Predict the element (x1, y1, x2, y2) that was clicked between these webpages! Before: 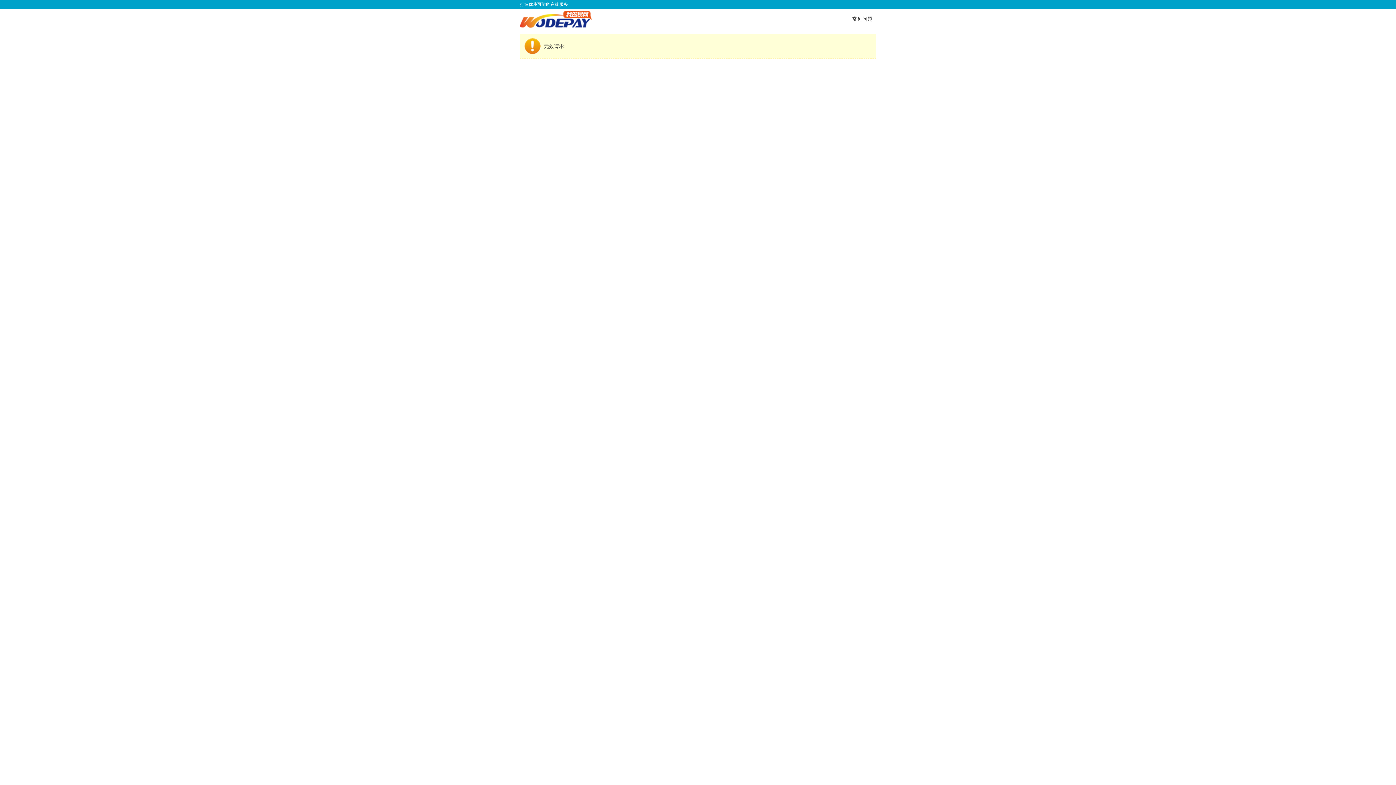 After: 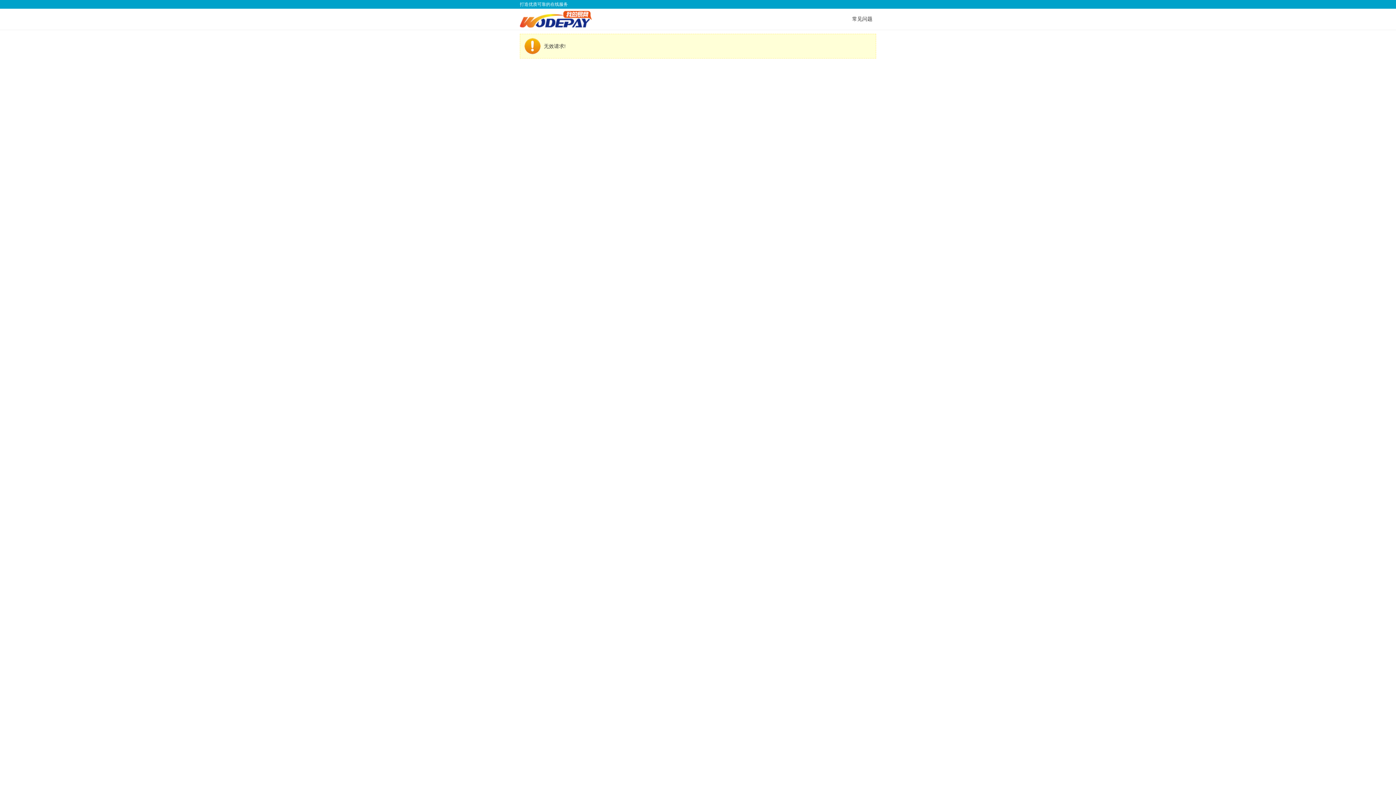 Action: bbox: (848, 16, 876, 21) label: 常见问题